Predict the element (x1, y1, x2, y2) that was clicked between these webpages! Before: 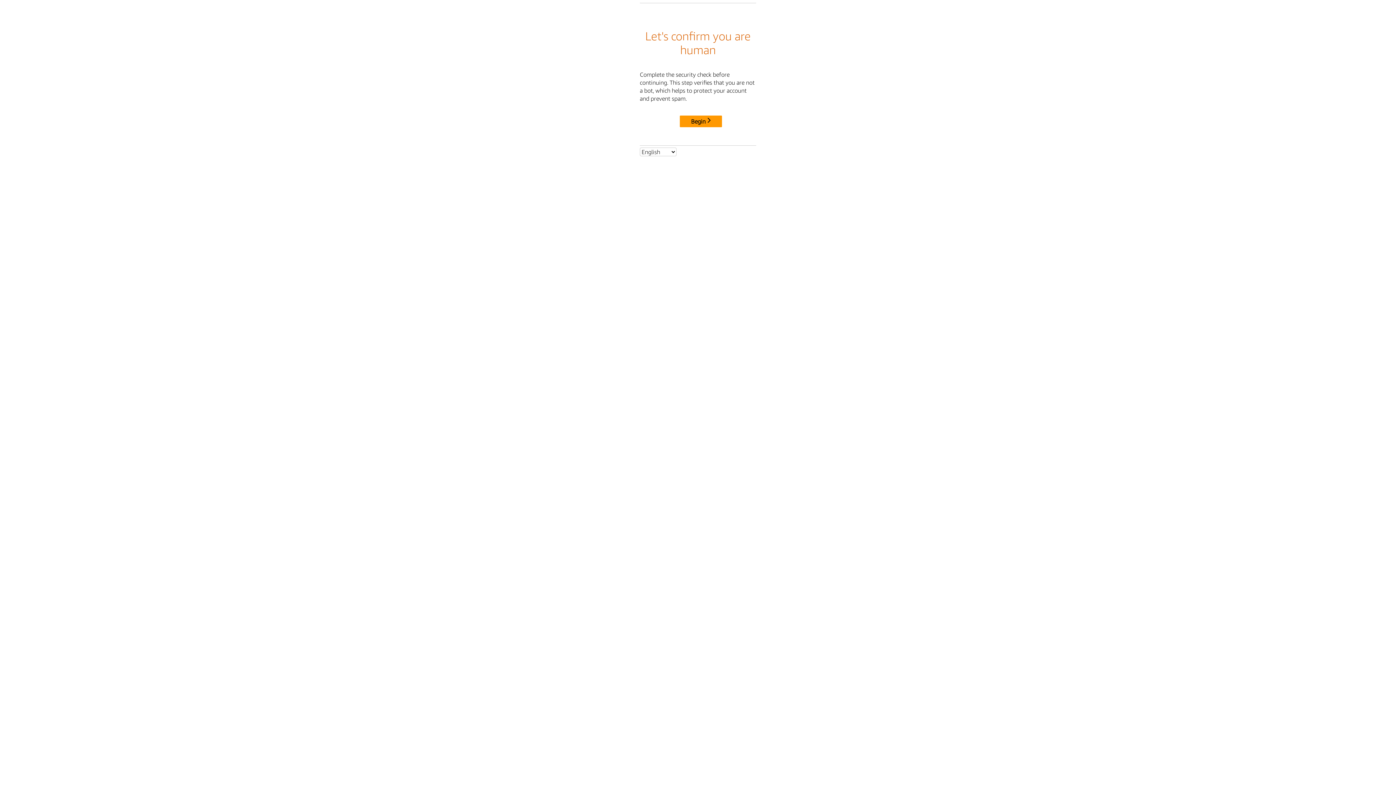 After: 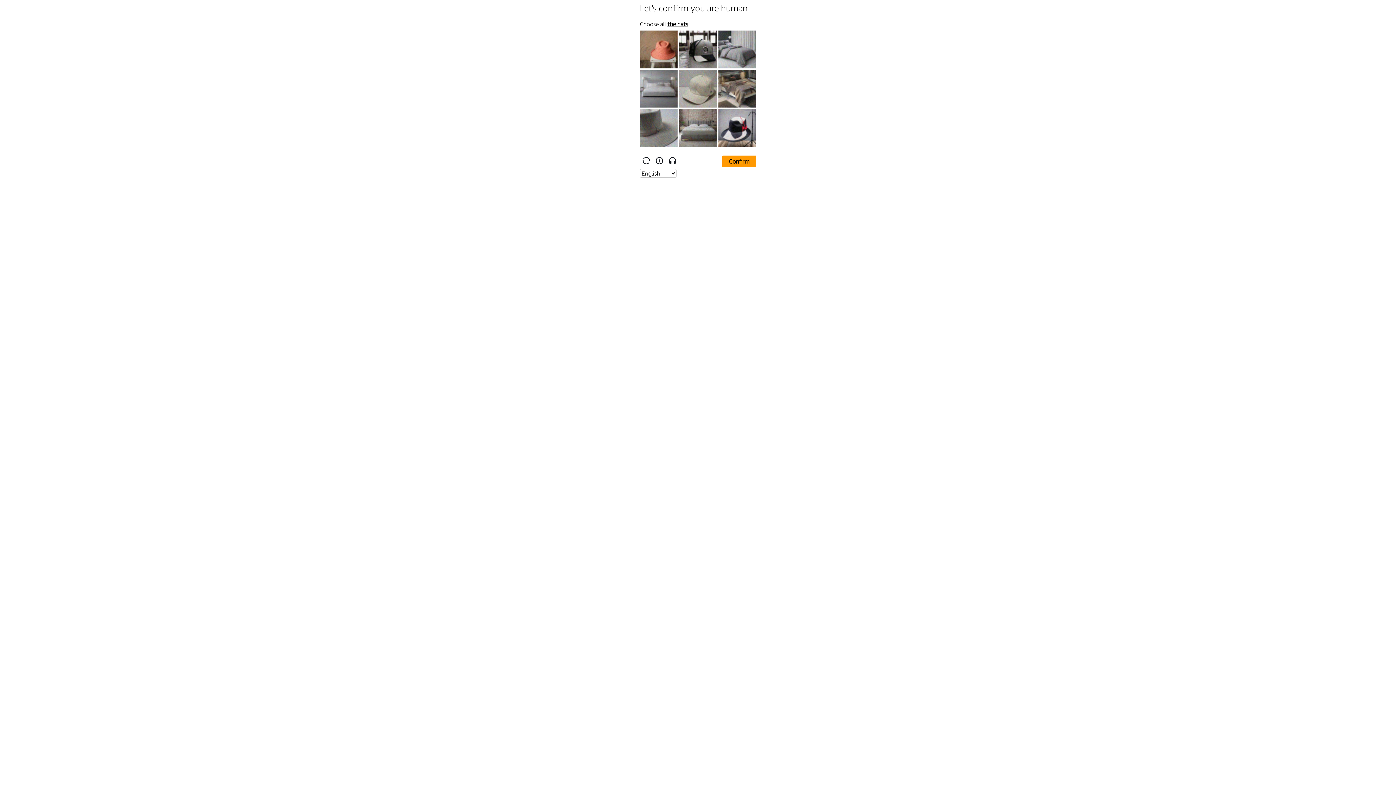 Action: bbox: (680, 115, 722, 127) label: Begin